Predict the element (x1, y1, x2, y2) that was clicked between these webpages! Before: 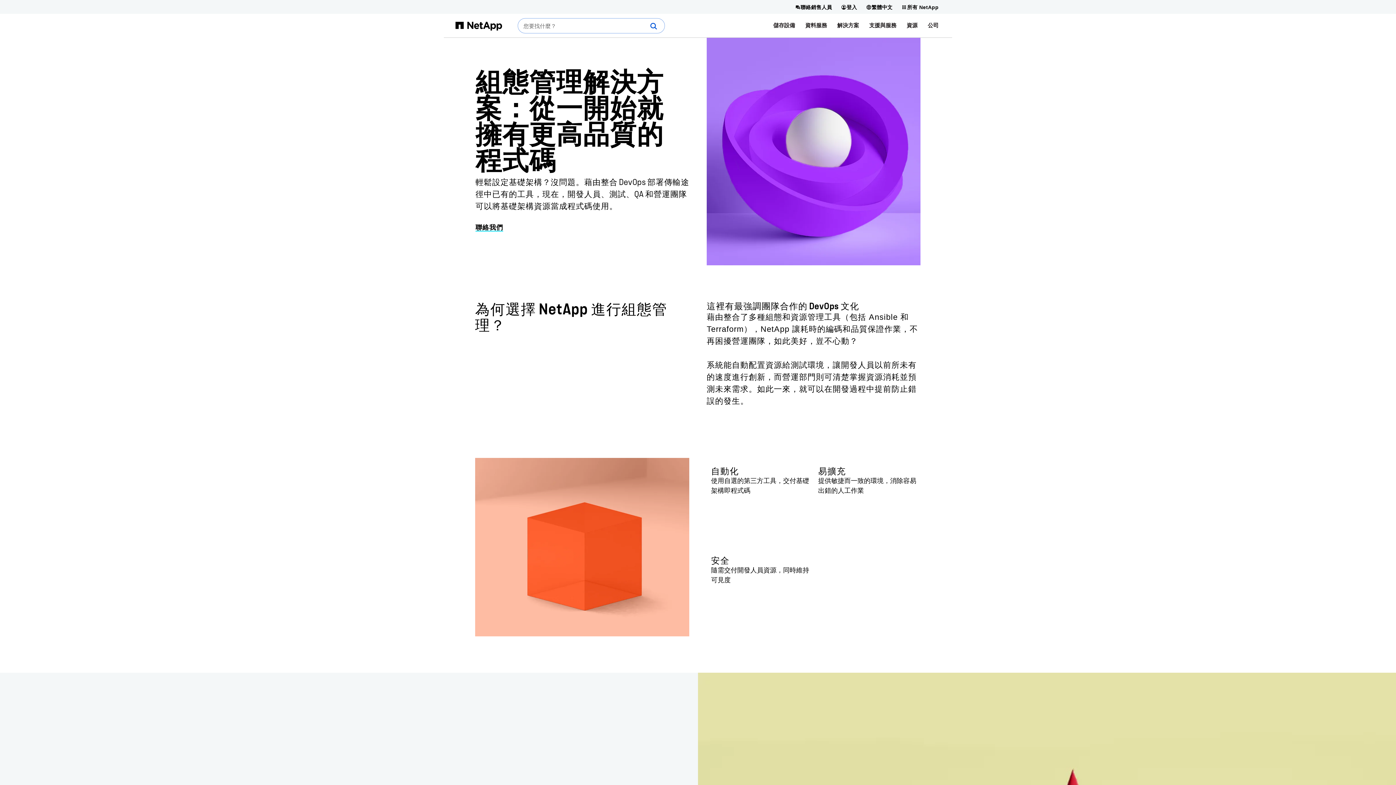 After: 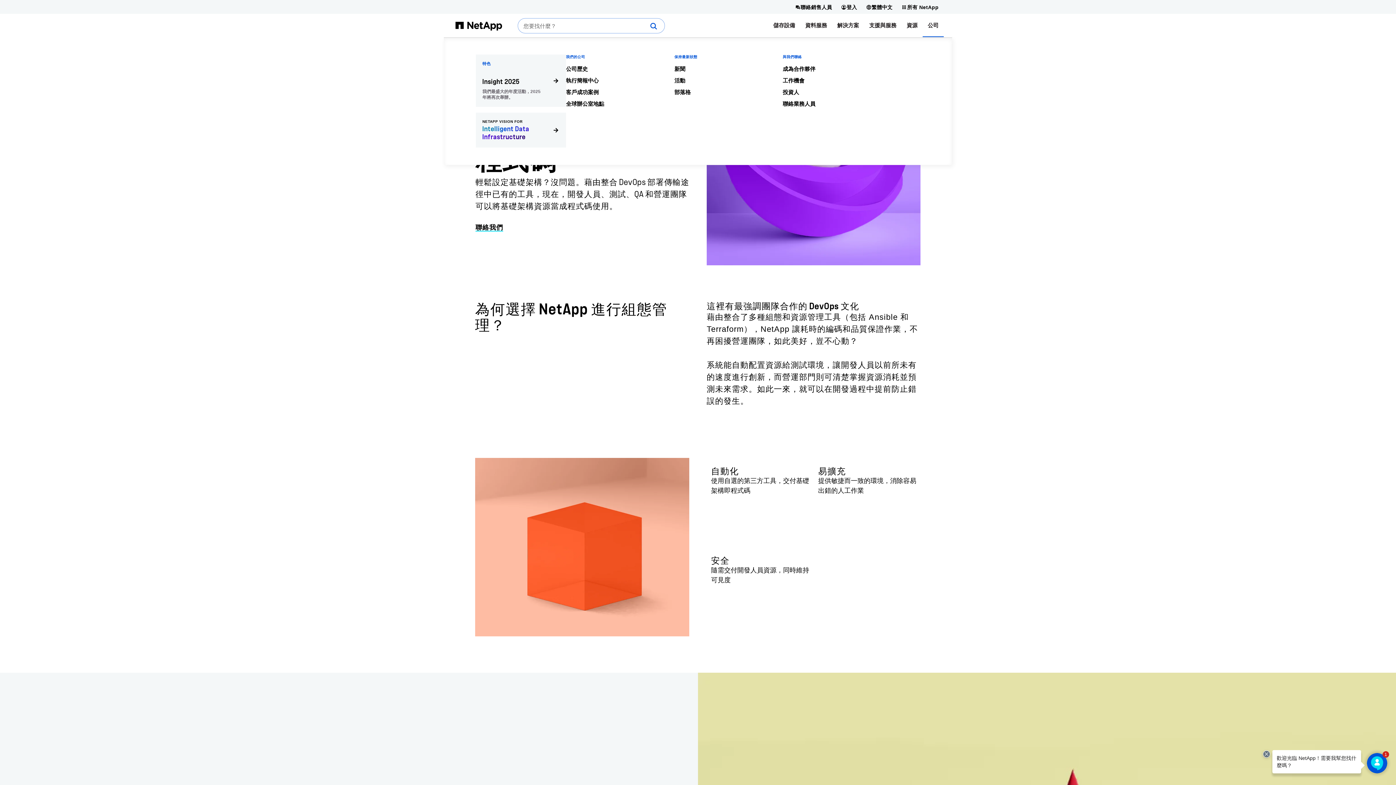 Action: bbox: (922, 13, 944, 37) label: 公司